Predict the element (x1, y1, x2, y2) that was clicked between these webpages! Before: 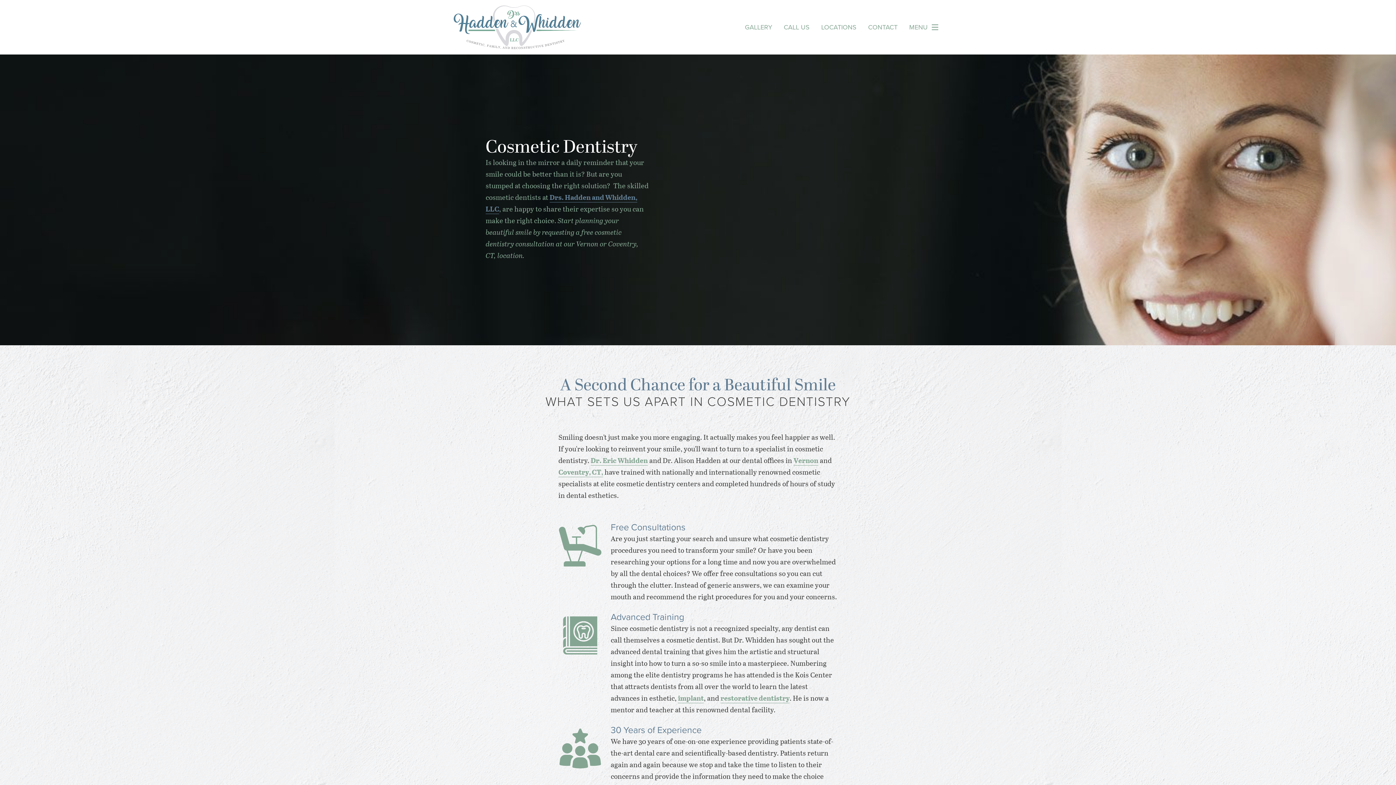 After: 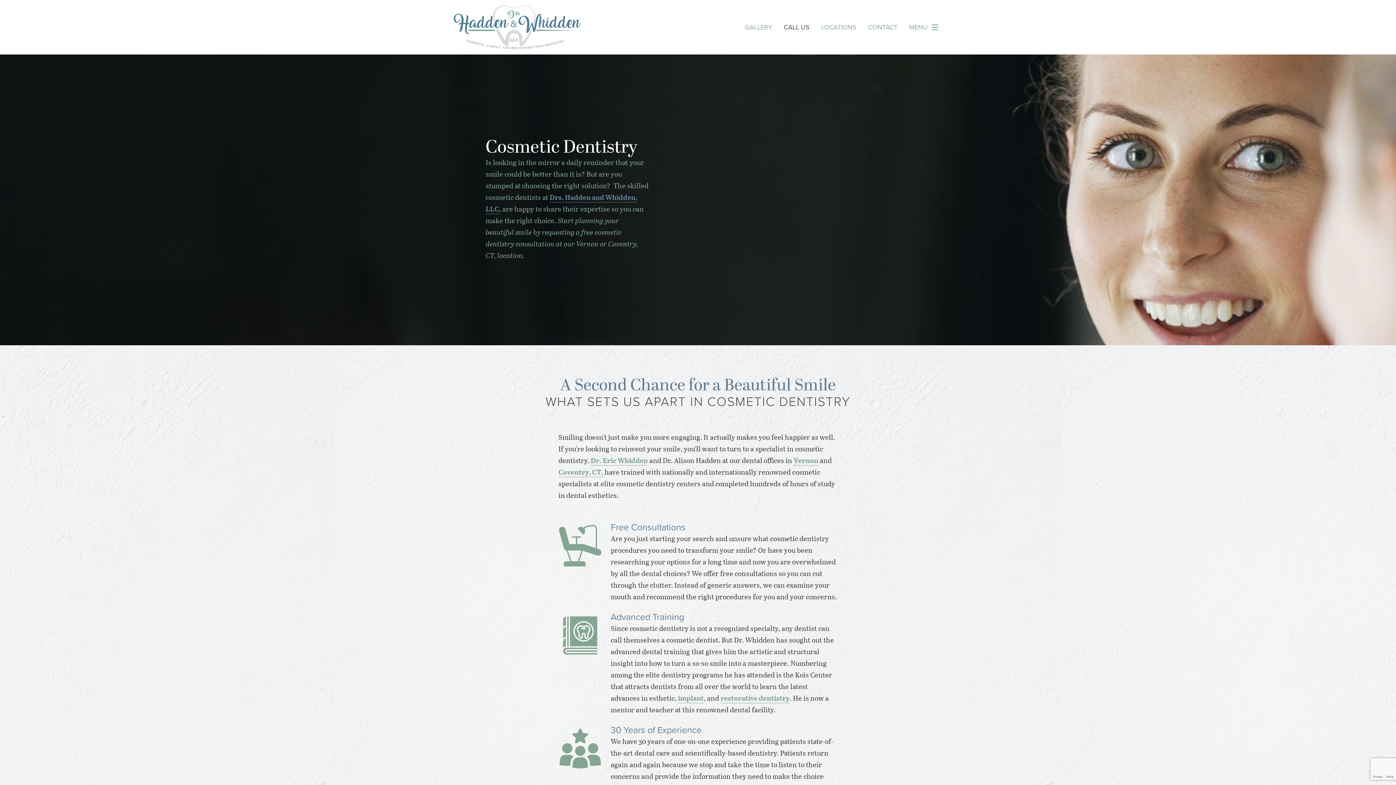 Action: bbox: (784, 24, 809, 30) label: CALL US